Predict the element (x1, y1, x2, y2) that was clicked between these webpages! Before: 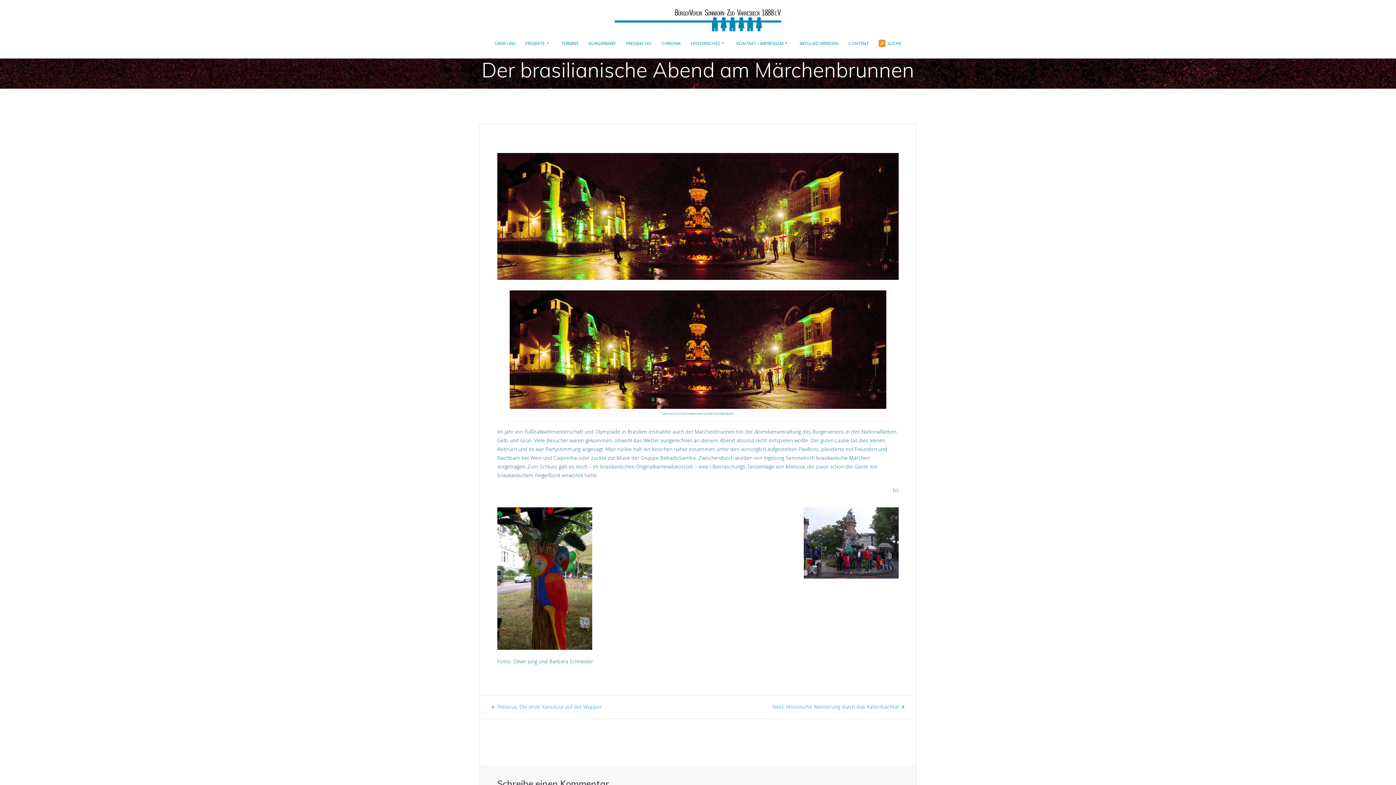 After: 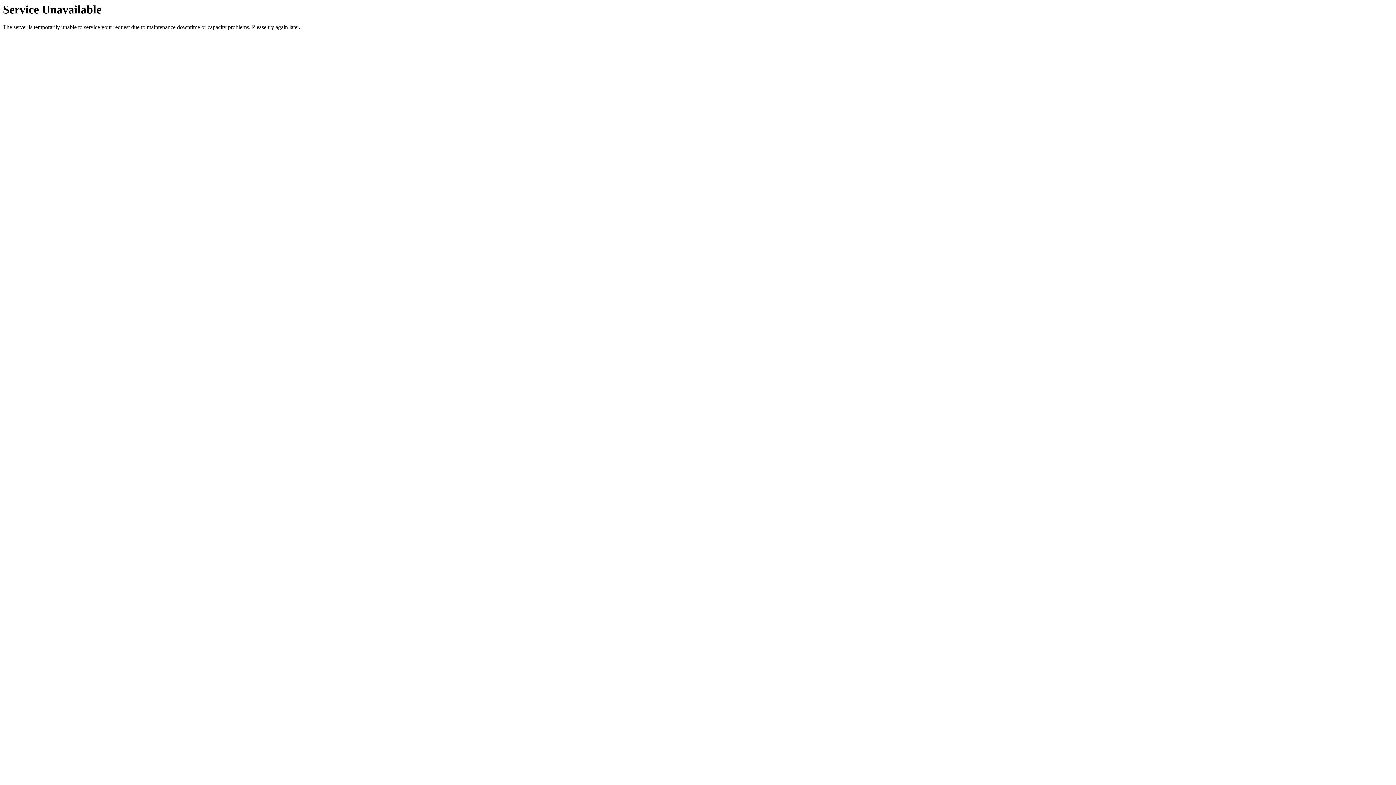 Action: label: PROJEKTE bbox: (525, 39, 551, 47)